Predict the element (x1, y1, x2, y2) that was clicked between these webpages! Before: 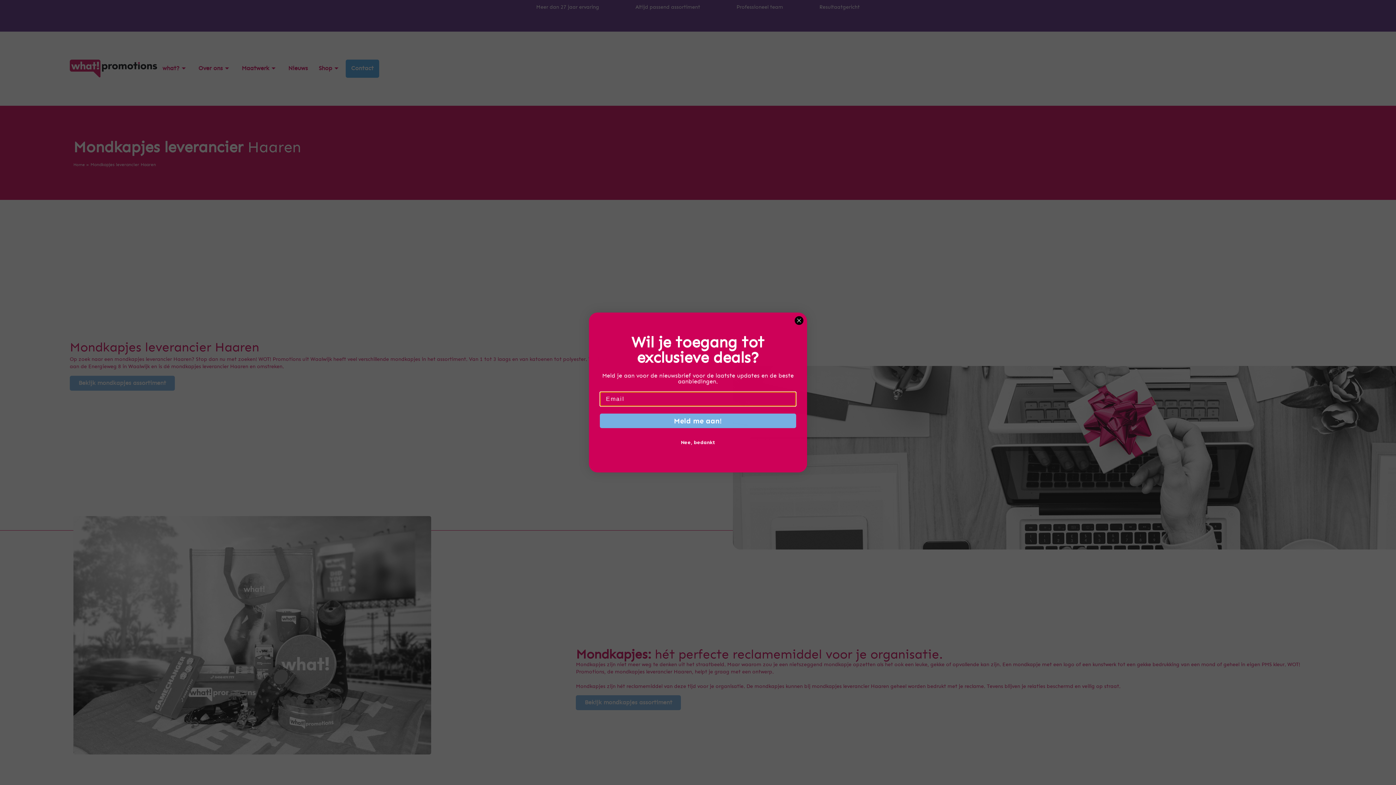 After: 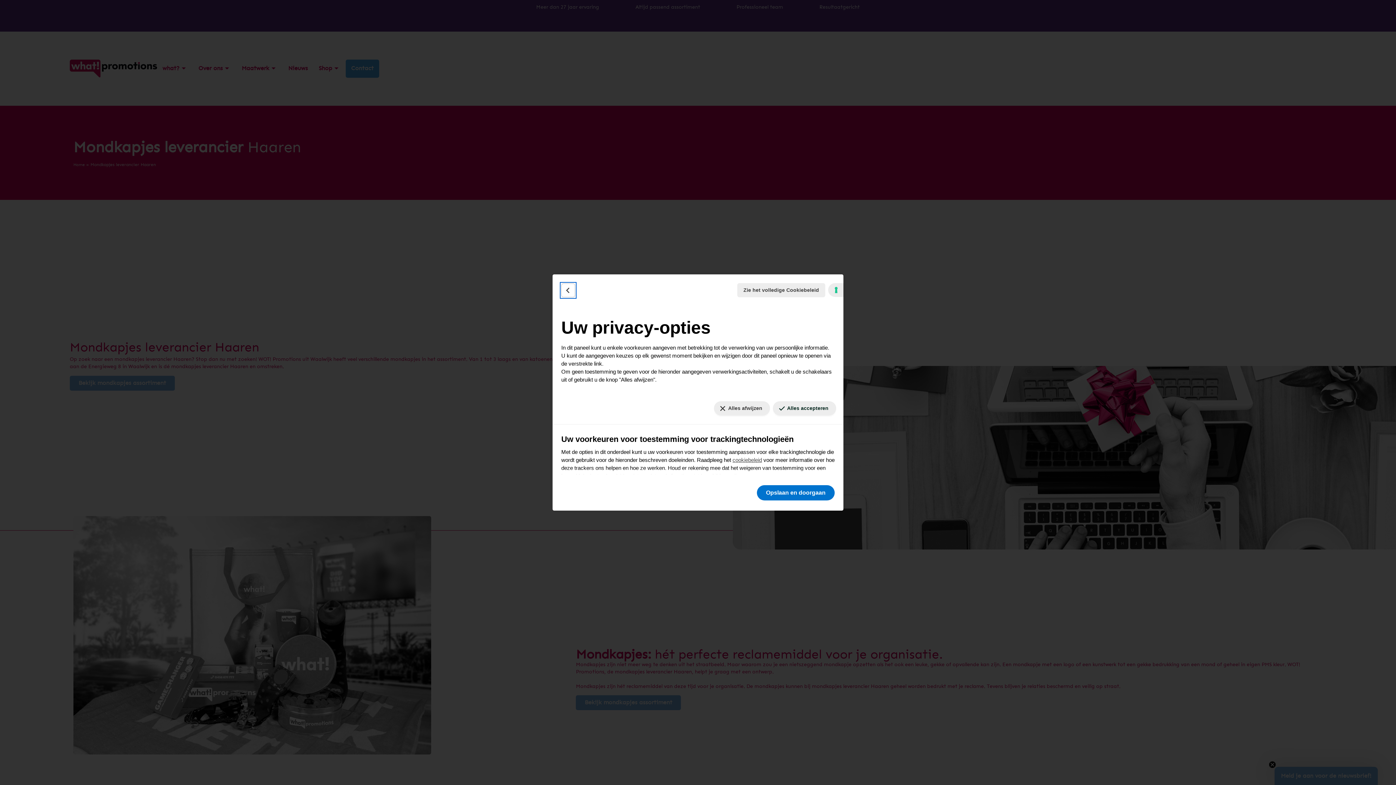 Action: bbox: (5, 773, 18, 779) label: Uw voorkeuren voor toestemming voor trackingtechnologieën